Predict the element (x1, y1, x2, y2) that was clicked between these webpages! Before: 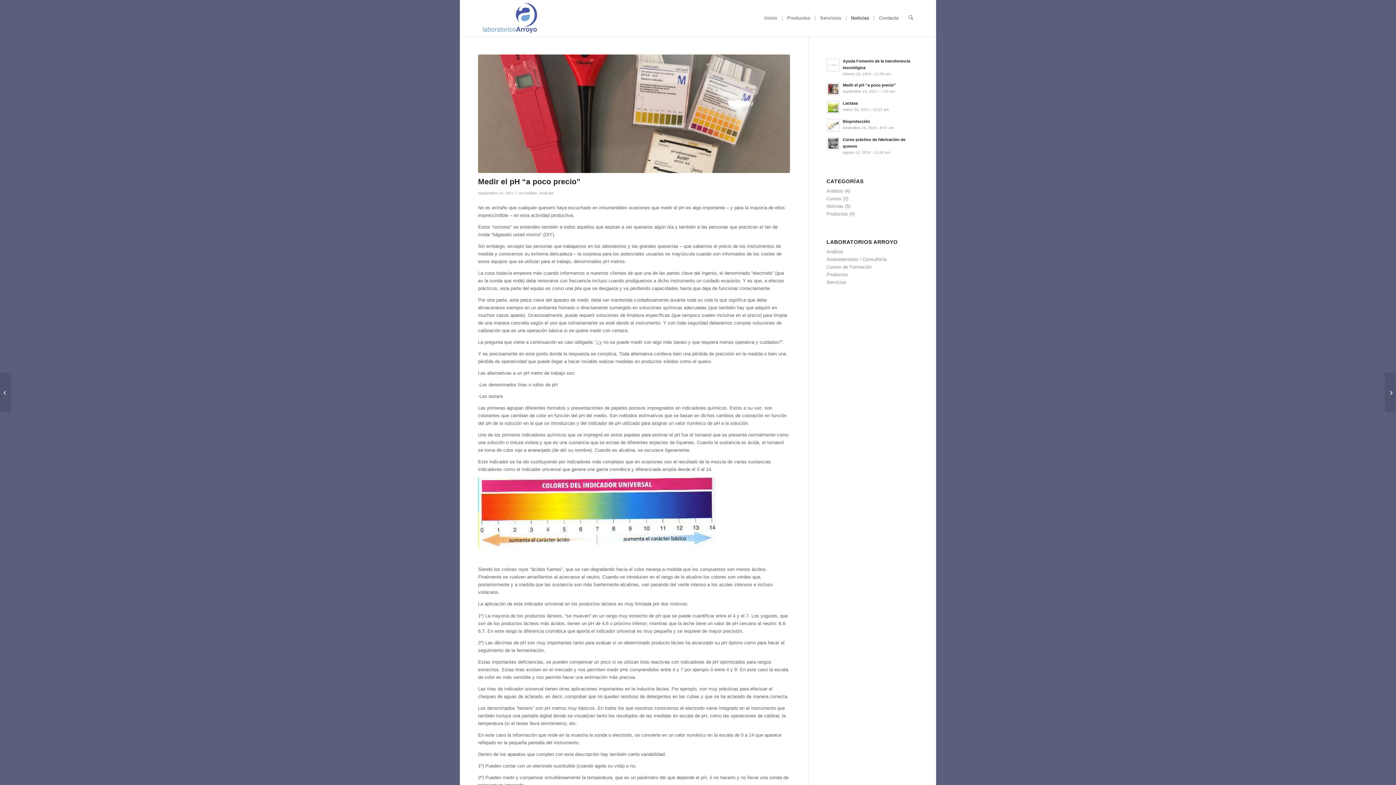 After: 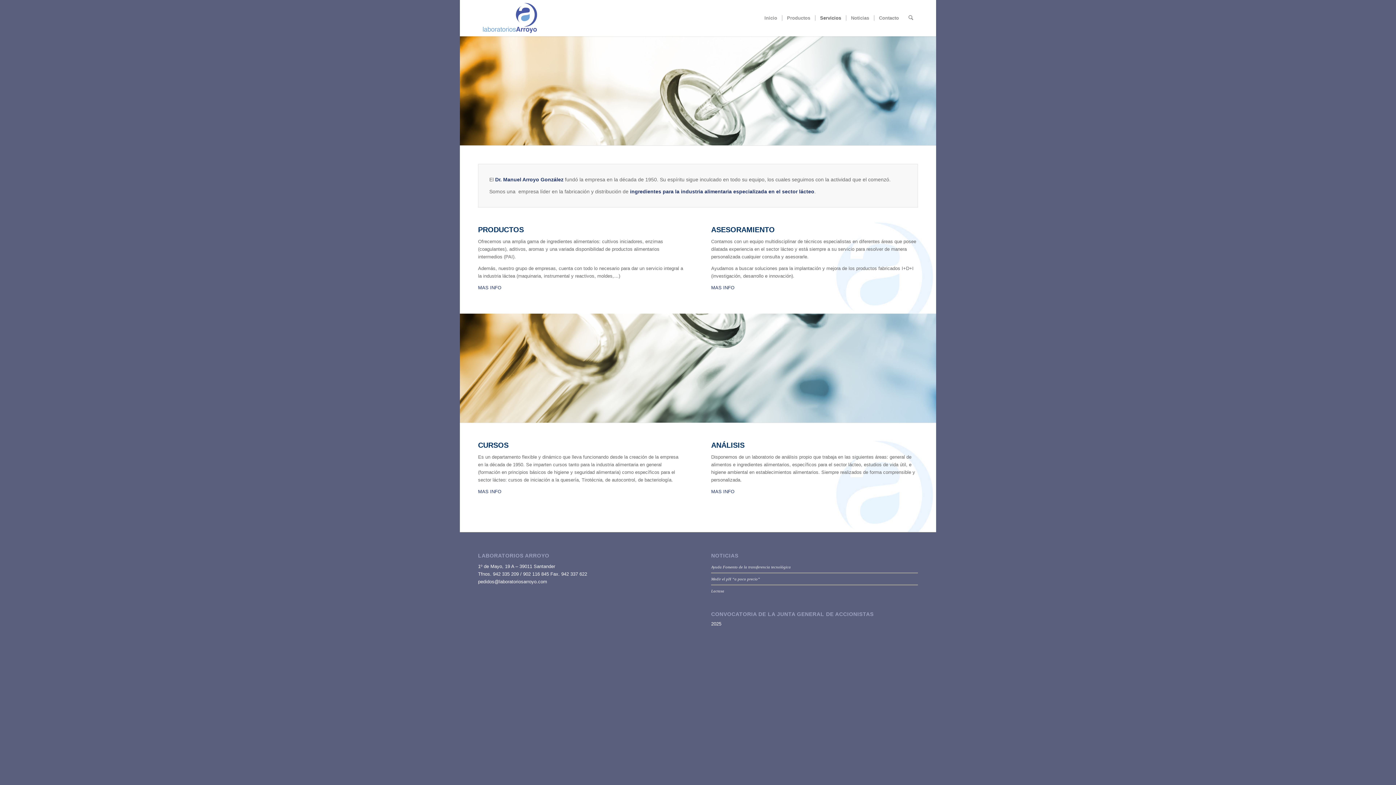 Action: label: Servicios bbox: (826, 279, 846, 285)